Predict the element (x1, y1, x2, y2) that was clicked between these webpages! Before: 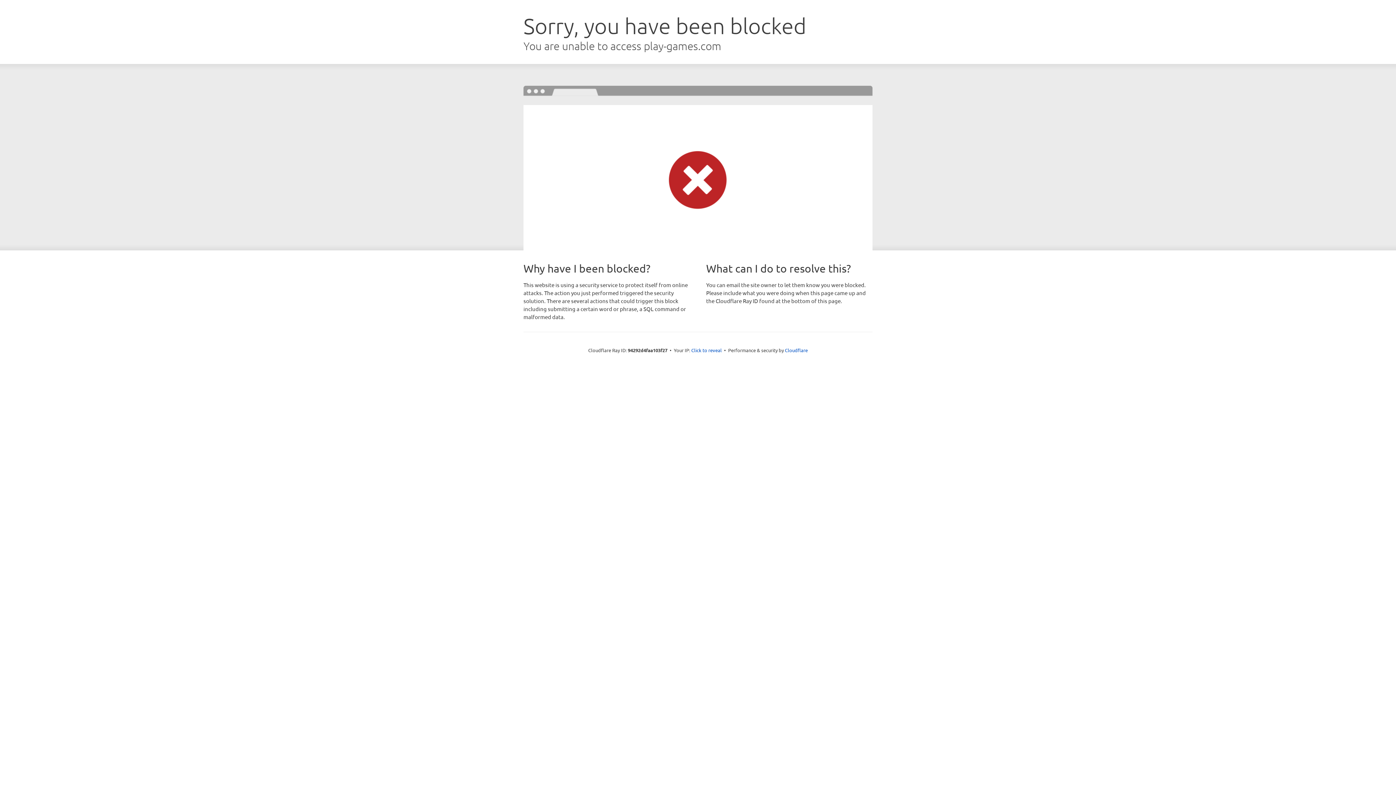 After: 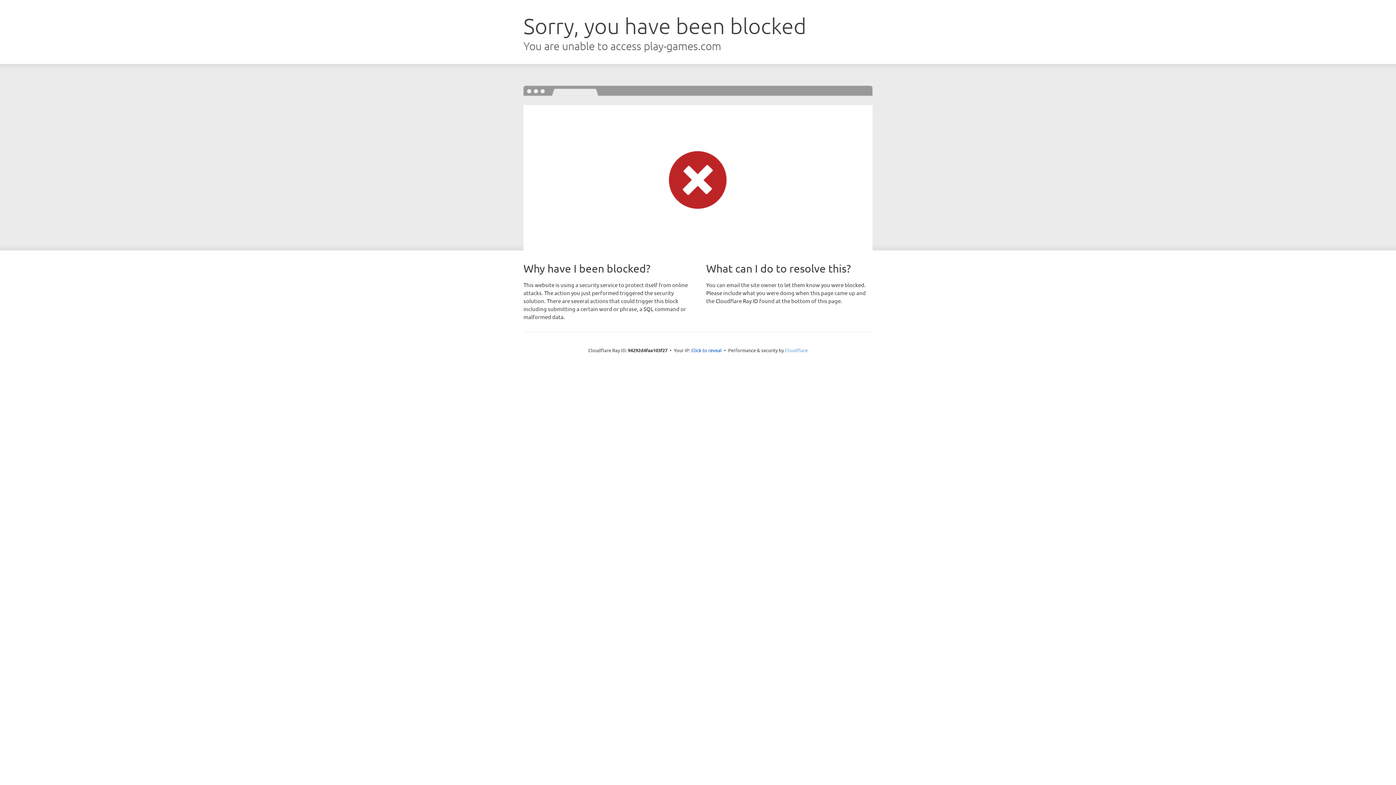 Action: label: Cloudflare bbox: (785, 347, 808, 353)